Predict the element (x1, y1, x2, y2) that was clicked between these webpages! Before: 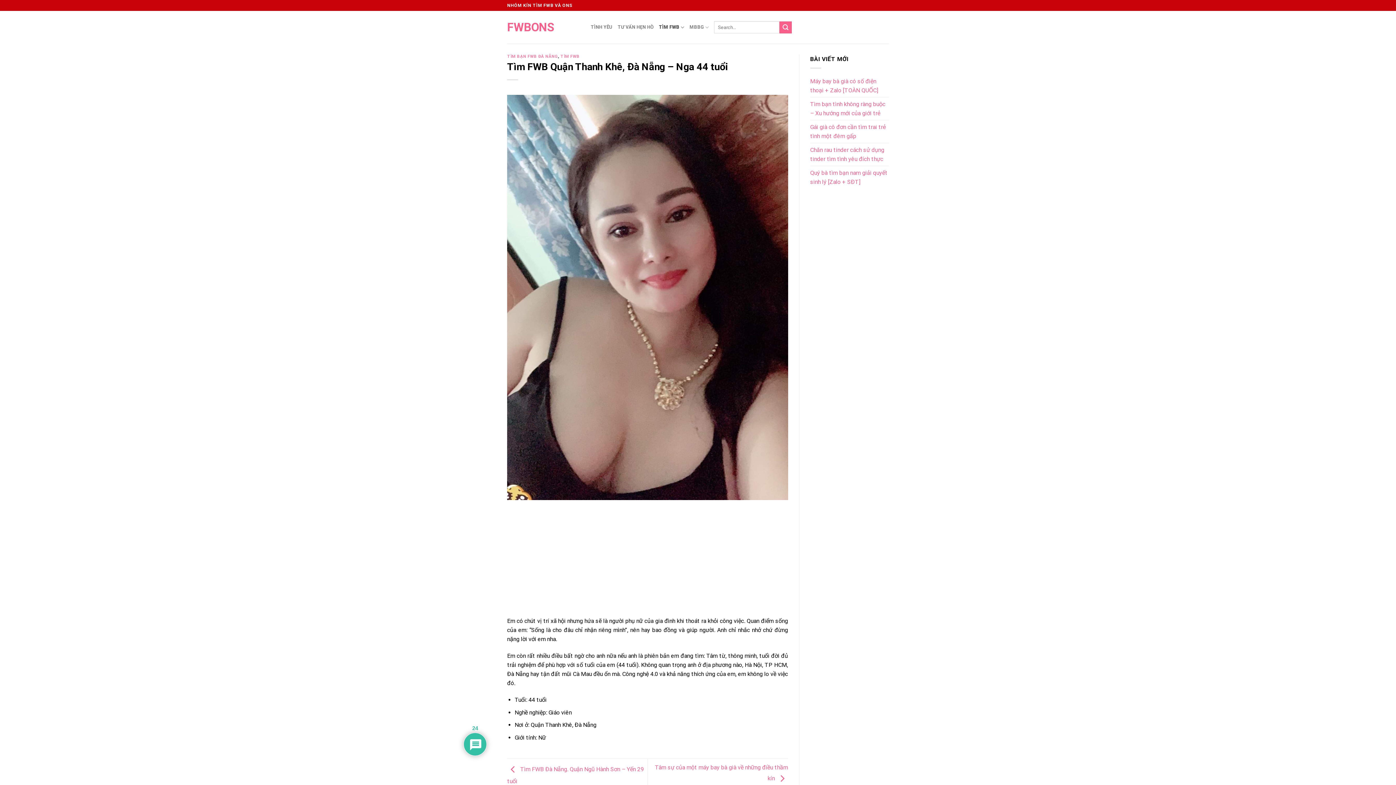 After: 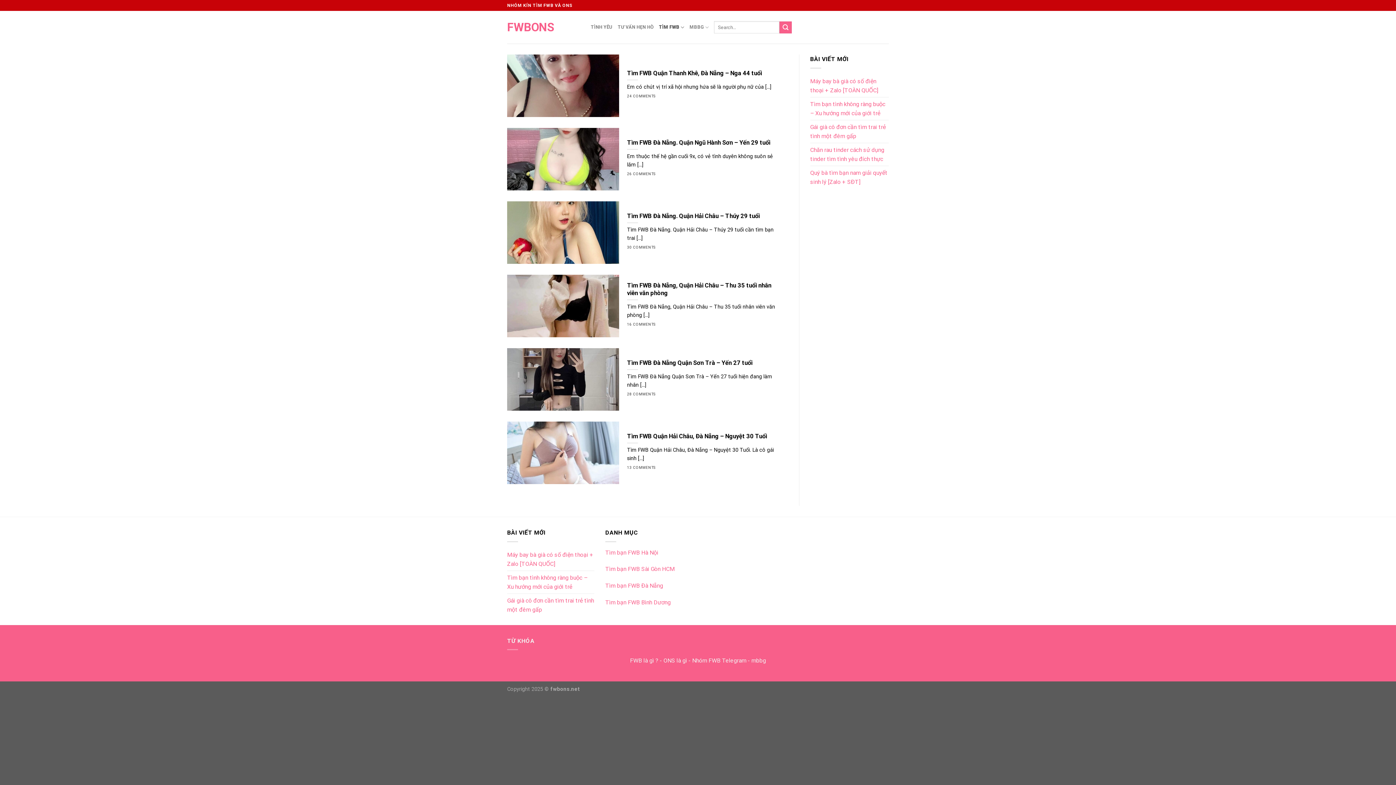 Action: bbox: (507, 54, 558, 58) label: TÌM BẠN FWB ĐÀ NẴNG